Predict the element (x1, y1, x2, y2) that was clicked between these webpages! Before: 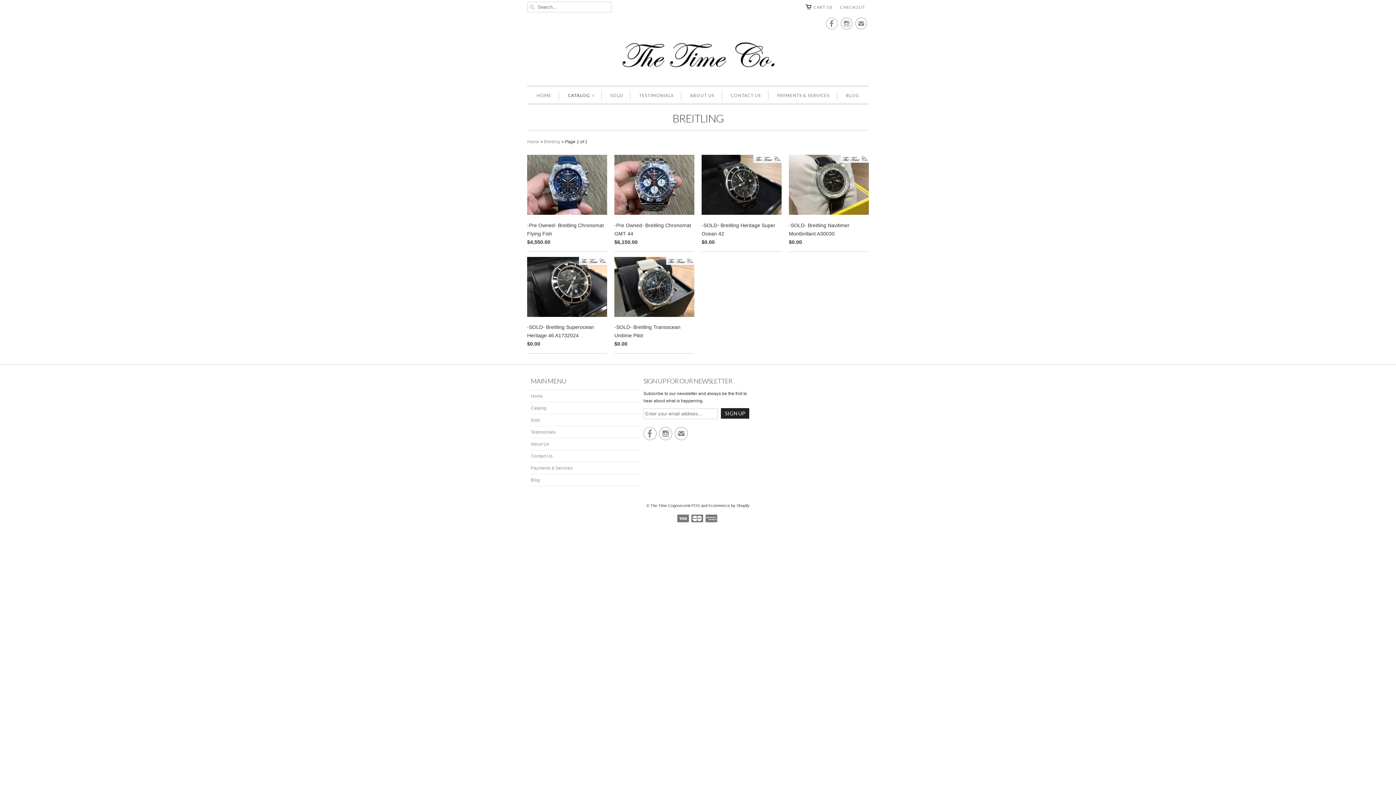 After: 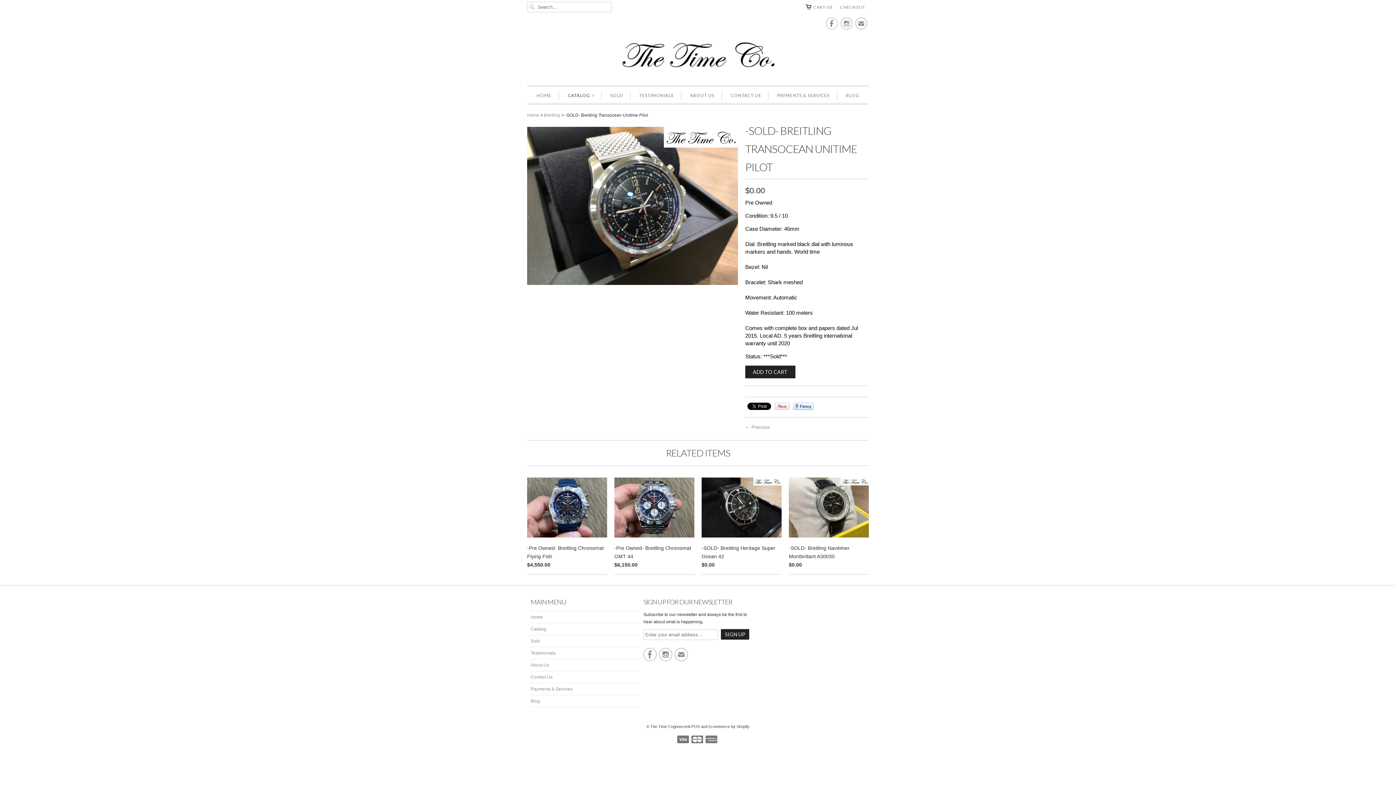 Action: bbox: (614, 256, 694, 350) label: -SOLD- Breitling Transocean Unitime Pilot
$0.00